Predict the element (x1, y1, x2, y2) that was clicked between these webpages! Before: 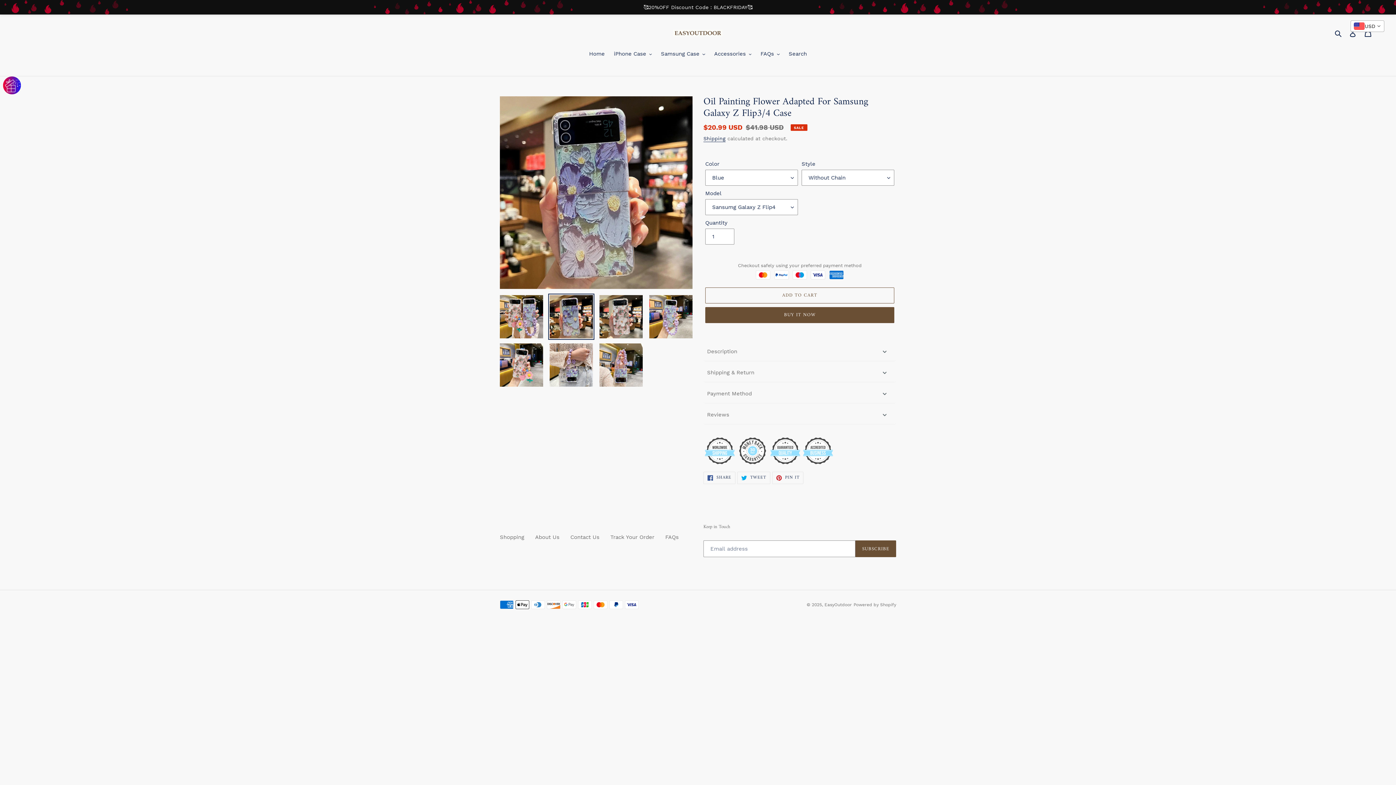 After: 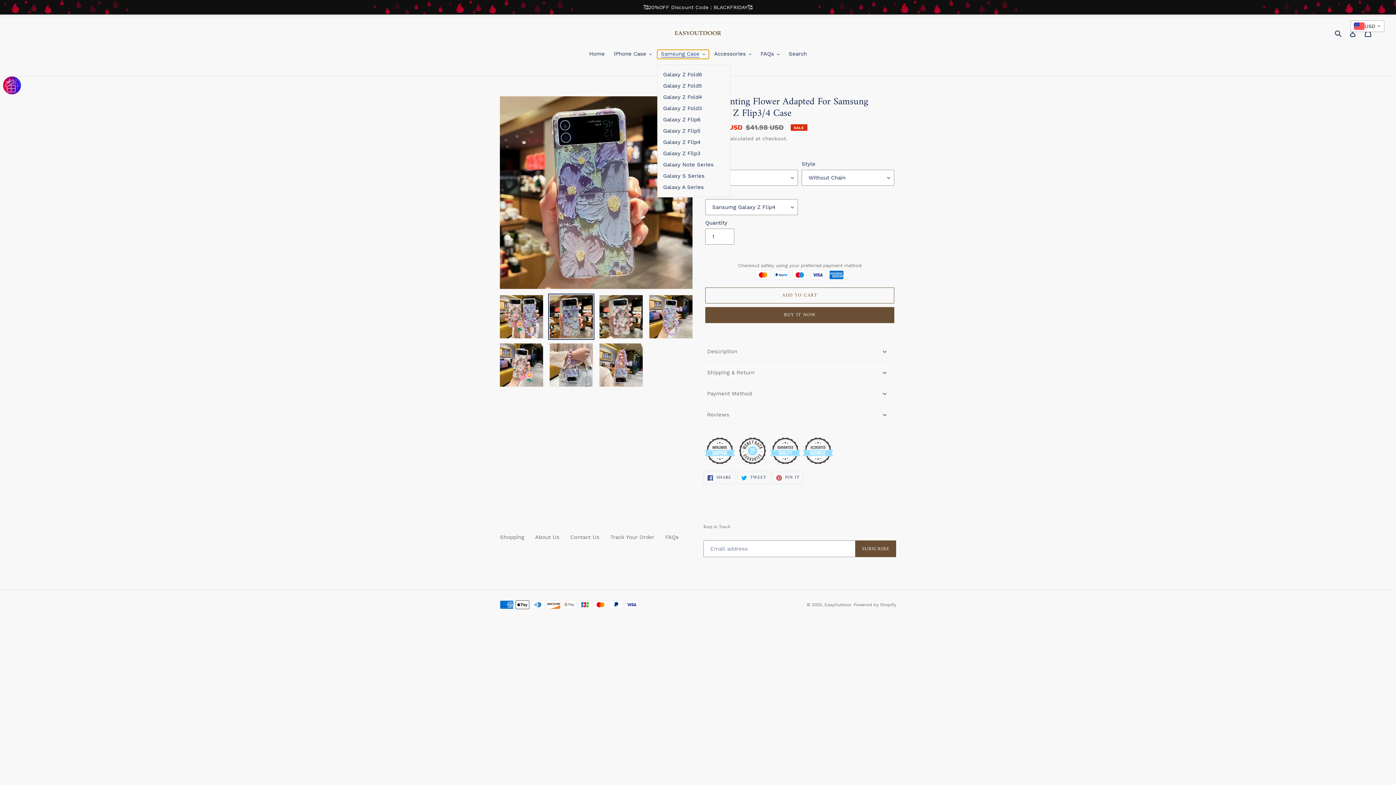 Action: bbox: (657, 49, 708, 58) label: Samsung Case